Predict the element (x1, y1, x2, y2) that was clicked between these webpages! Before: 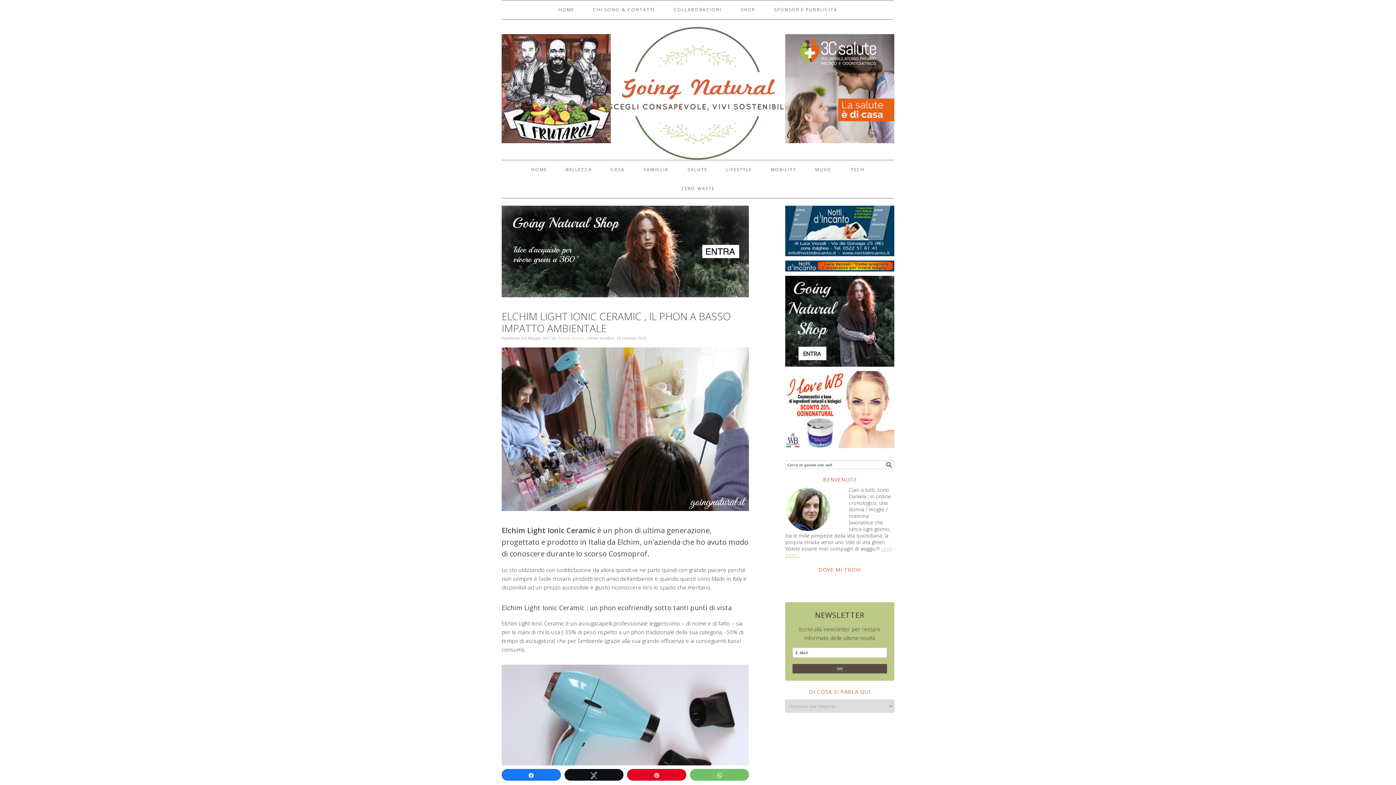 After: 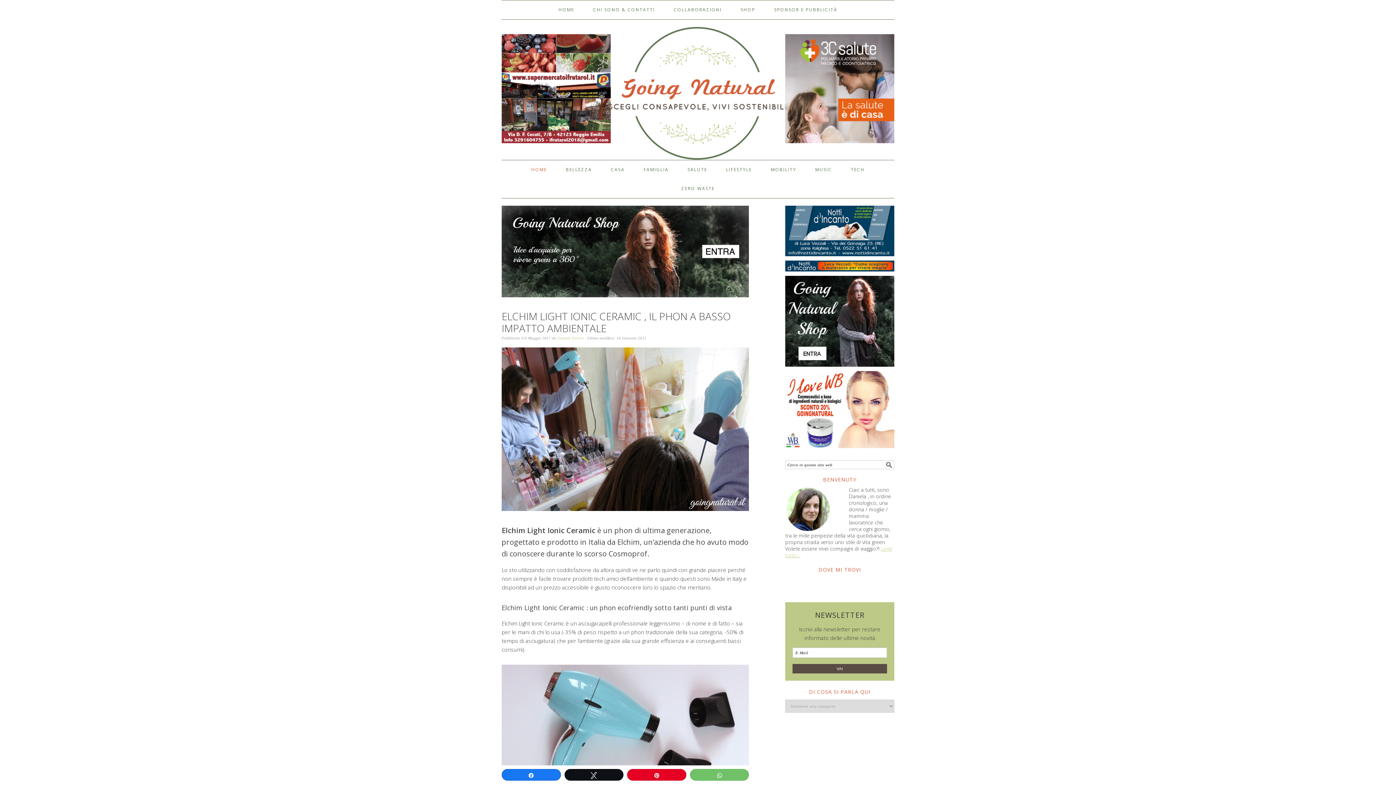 Action: bbox: (522, 160, 556, 179) label: HOME